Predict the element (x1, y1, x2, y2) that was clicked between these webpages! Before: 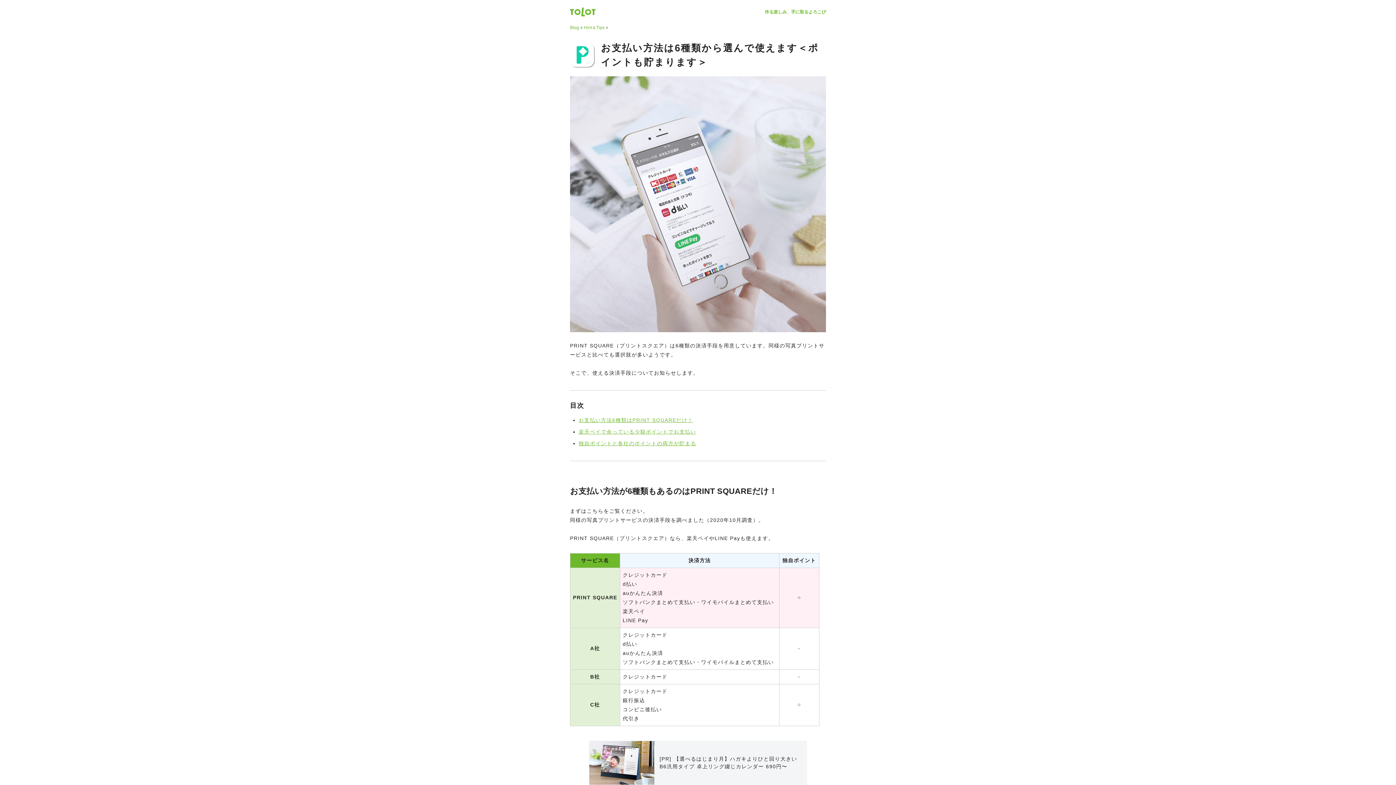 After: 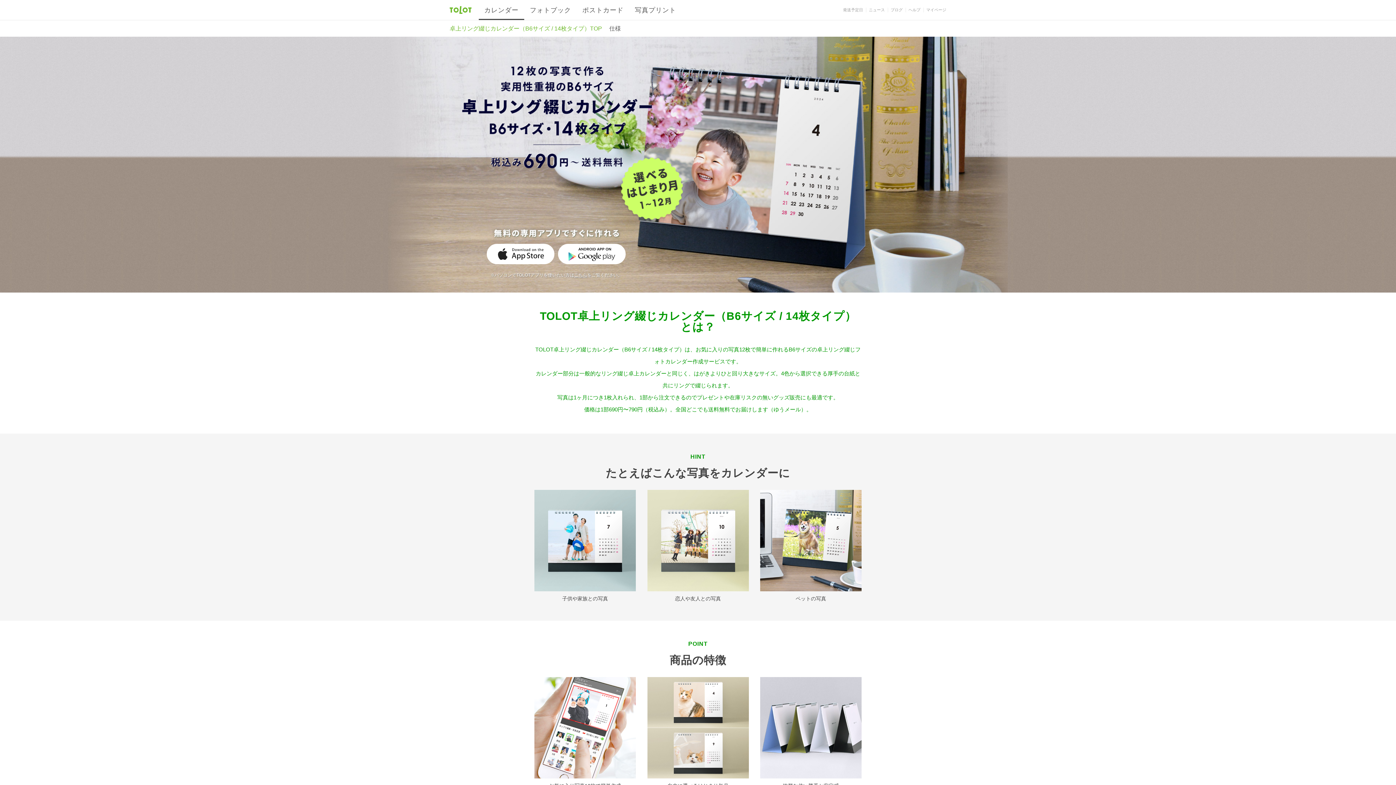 Action: label: 【選べるはじまり月】ハガキよりひと回り大きいB6汎用タイプ 卓上リング綴じカレンダー 690円〜 bbox: (589, 741, 807, 785)